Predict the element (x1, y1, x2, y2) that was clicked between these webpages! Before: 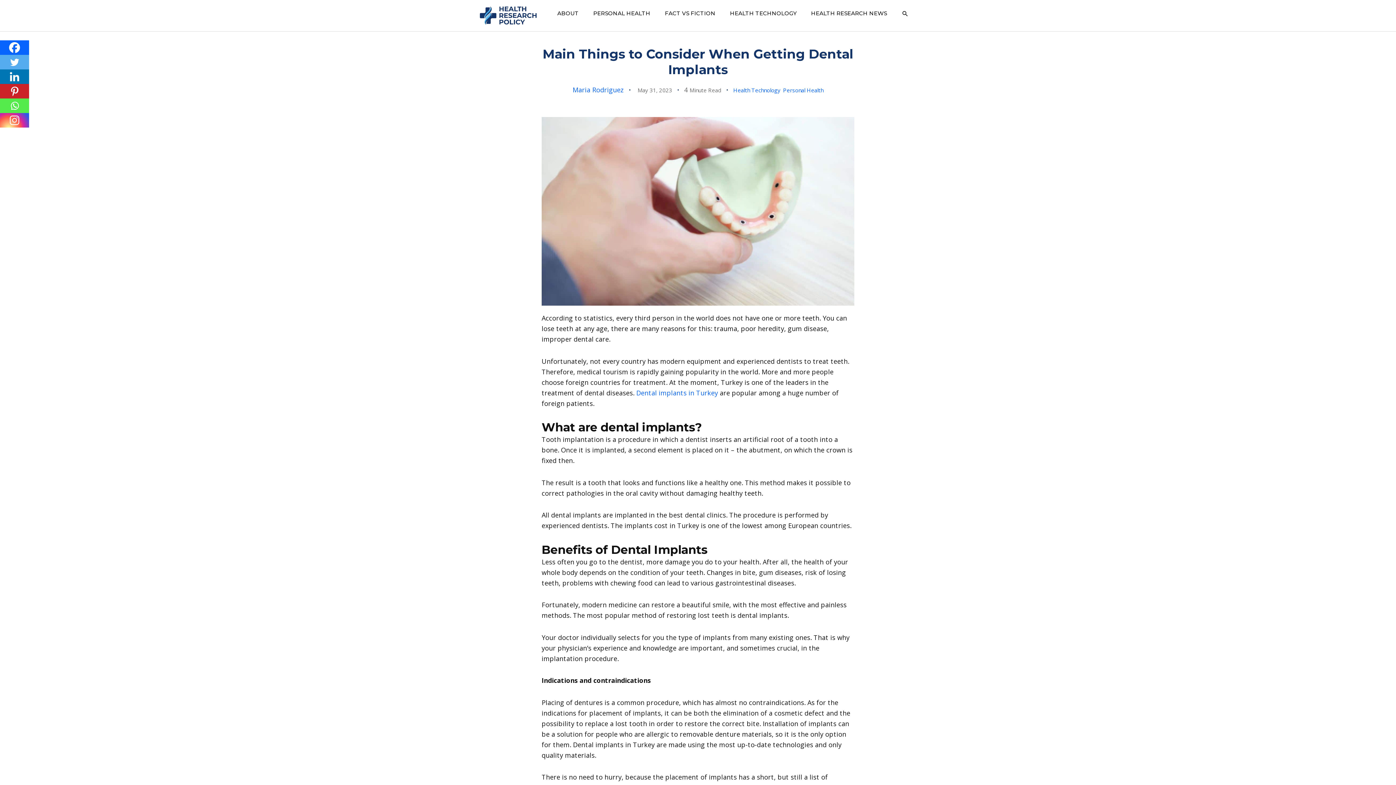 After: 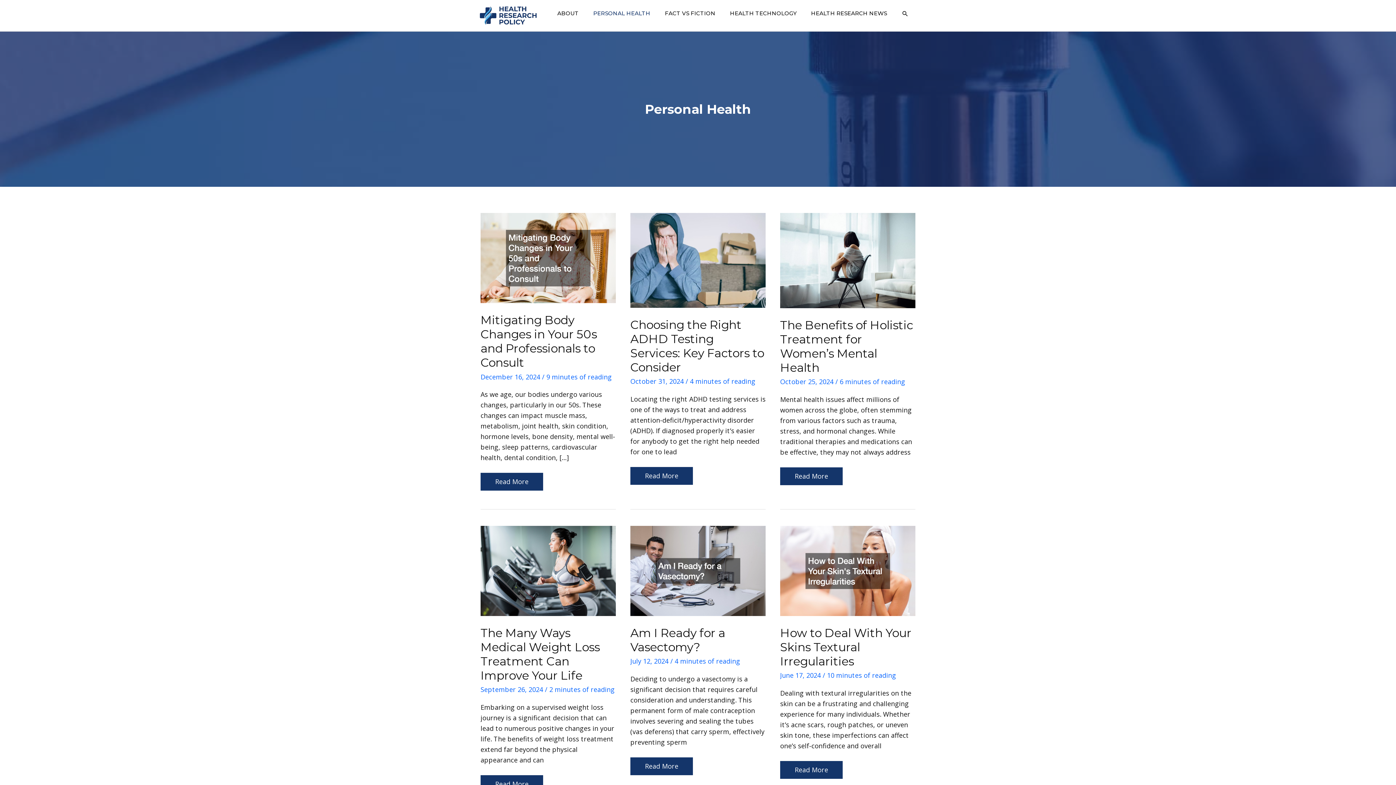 Action: label: Personal Health bbox: (783, 86, 823, 93)